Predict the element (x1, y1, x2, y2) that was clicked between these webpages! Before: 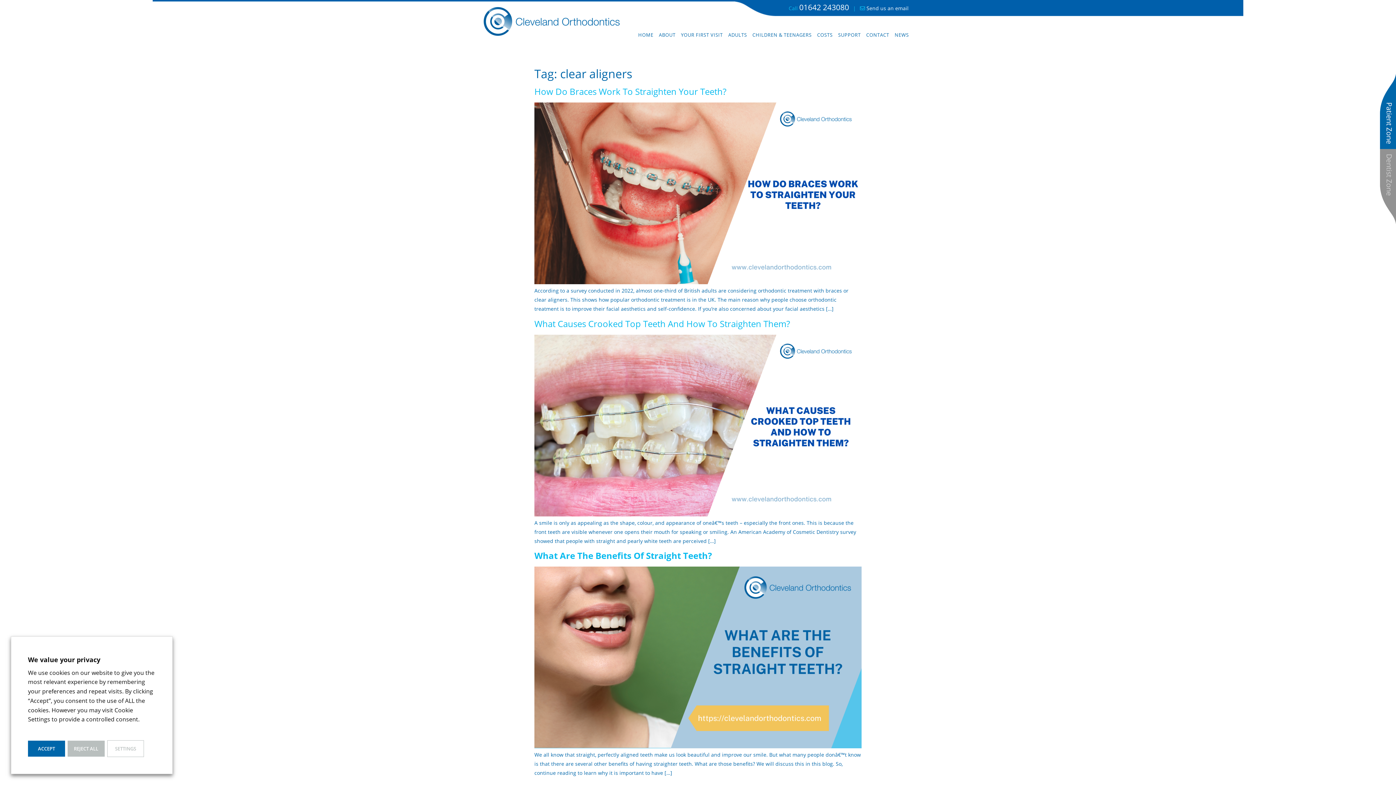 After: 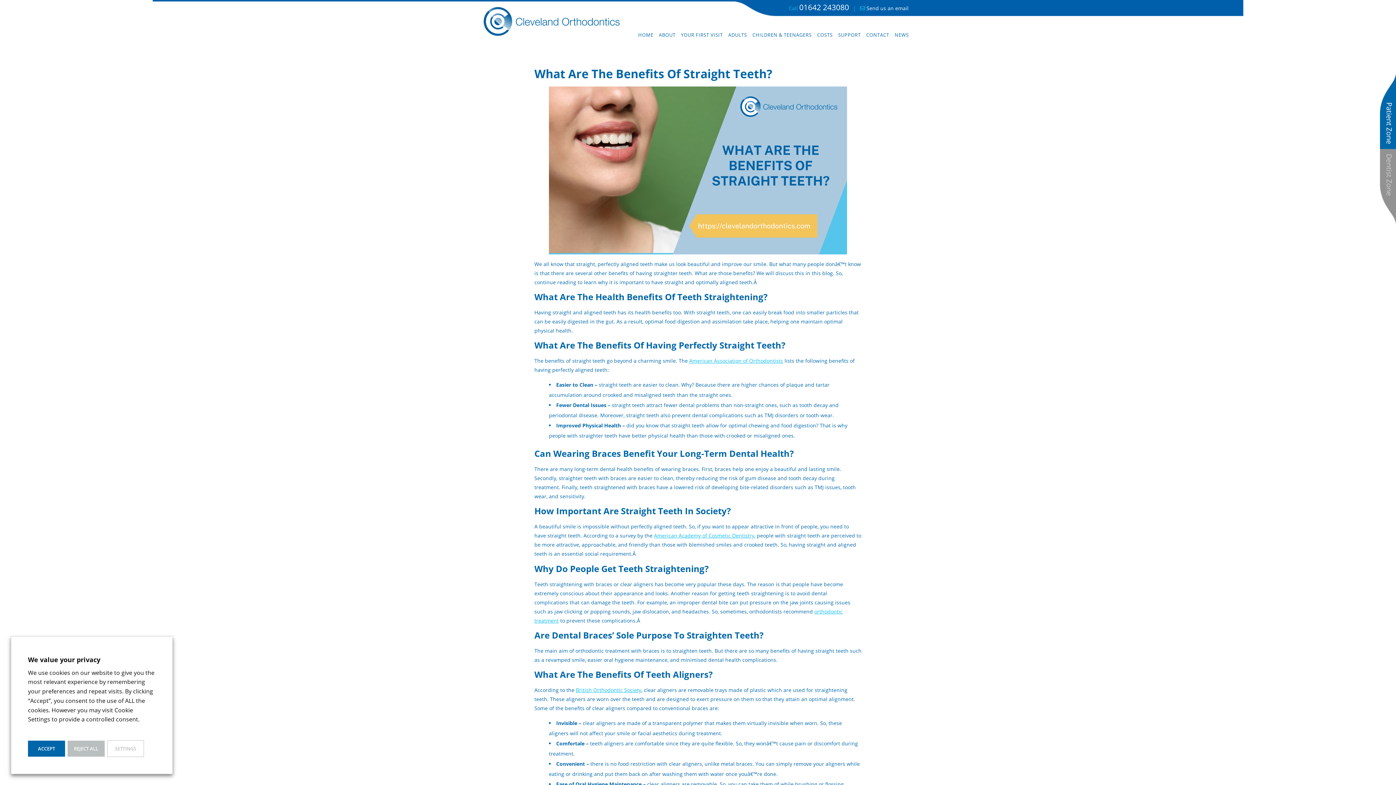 Action: label: What Are The Benefits Of Straight Teeth? bbox: (534, 549, 712, 561)